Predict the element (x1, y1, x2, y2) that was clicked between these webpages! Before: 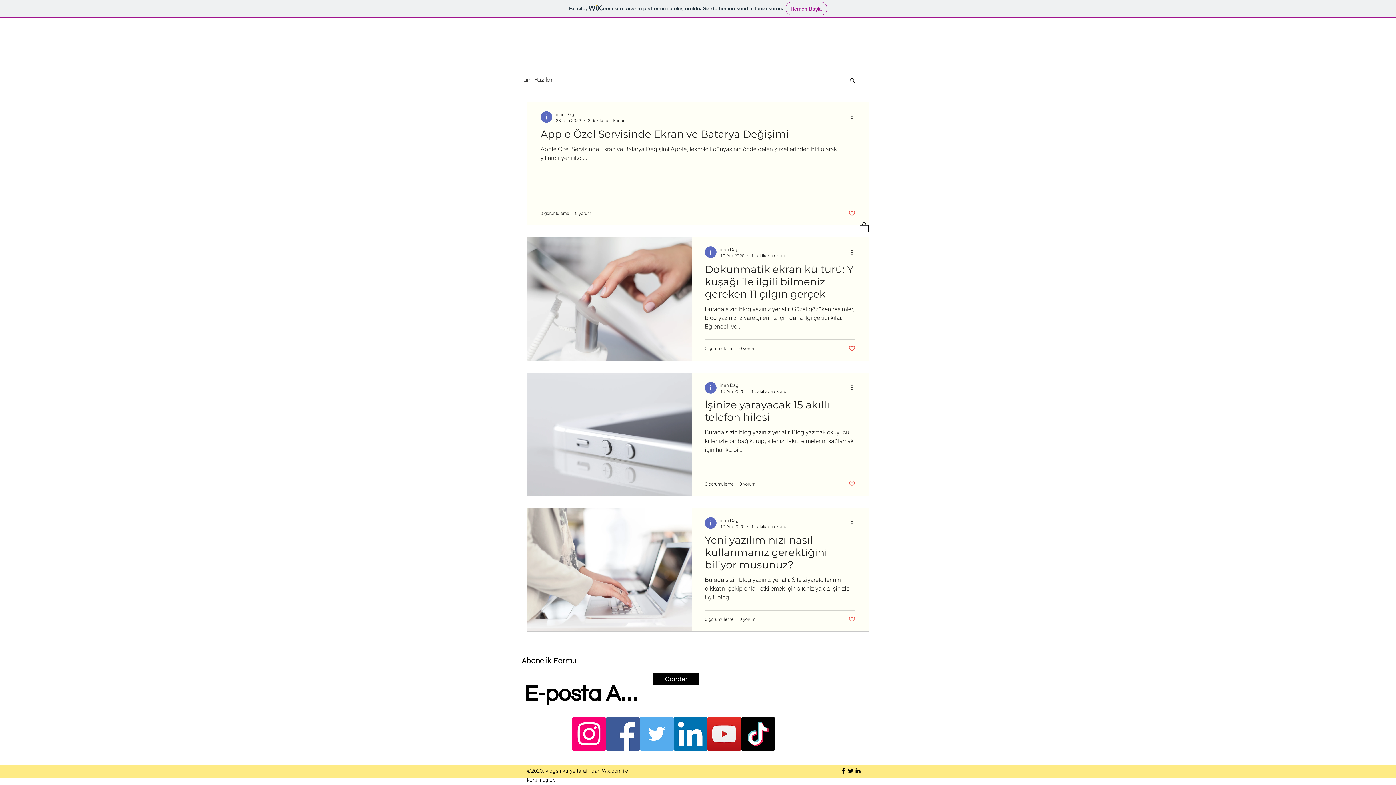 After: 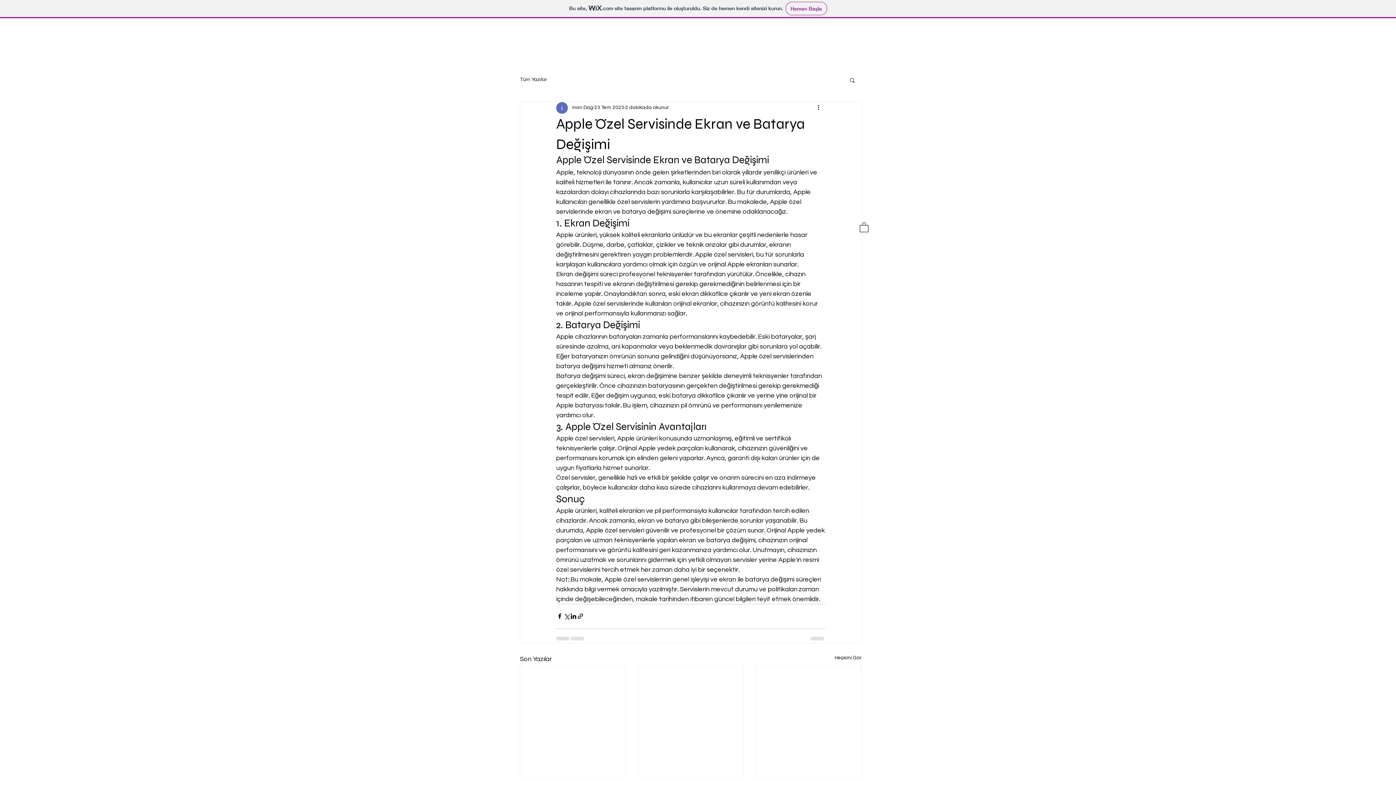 Action: bbox: (540, 127, 855, 144) label: Apple Özel Servisinde Ekran ve Batarya Değişimi